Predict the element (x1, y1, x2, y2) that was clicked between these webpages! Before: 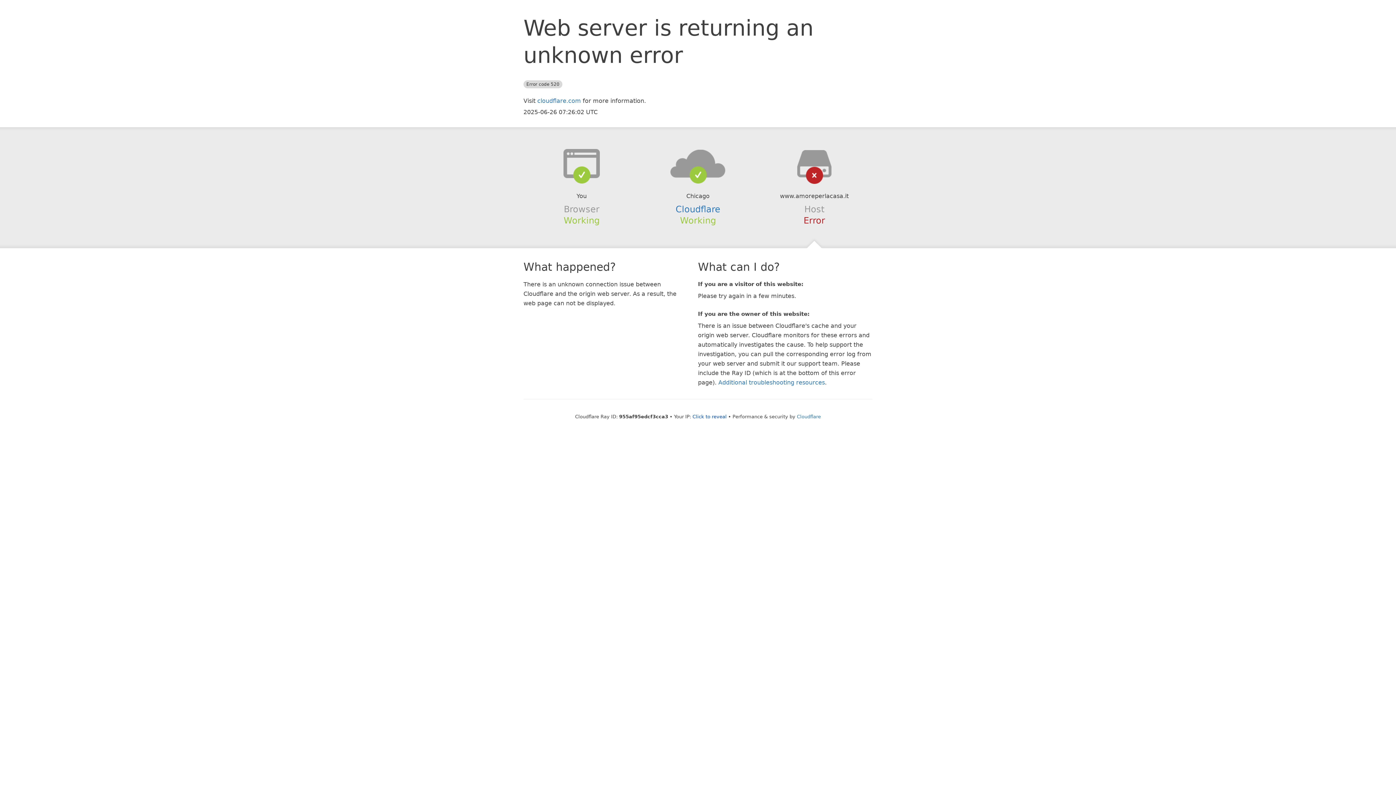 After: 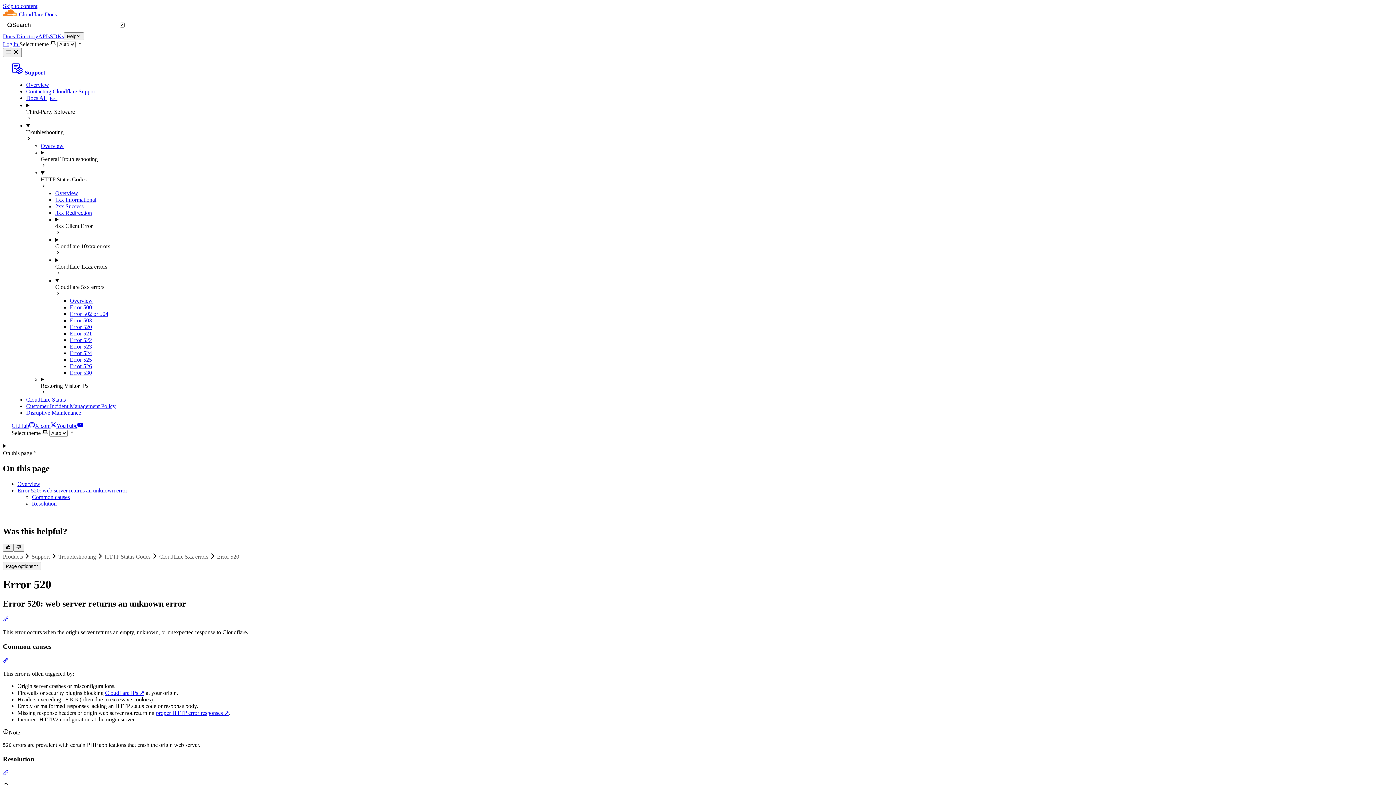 Action: bbox: (718, 379, 825, 386) label: Additional troubleshooting resources